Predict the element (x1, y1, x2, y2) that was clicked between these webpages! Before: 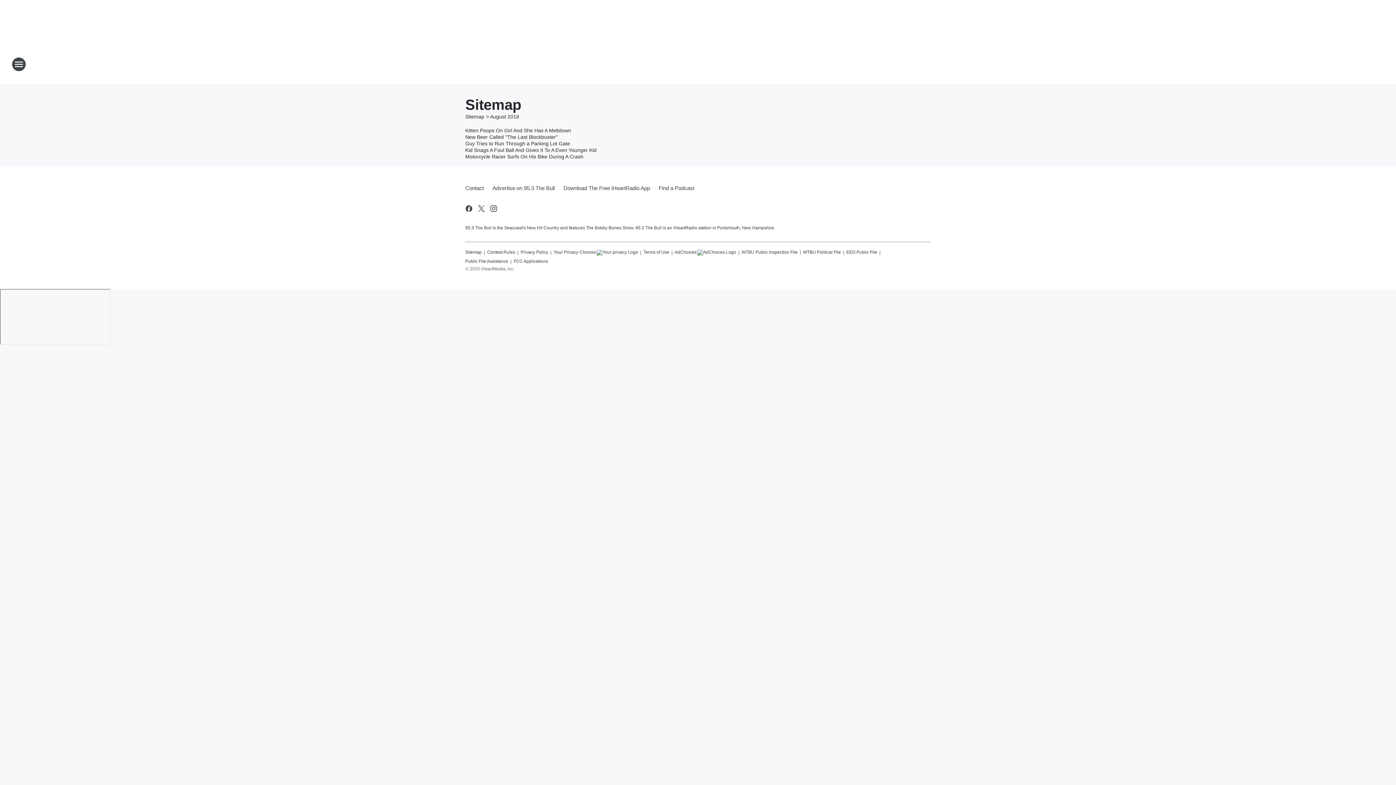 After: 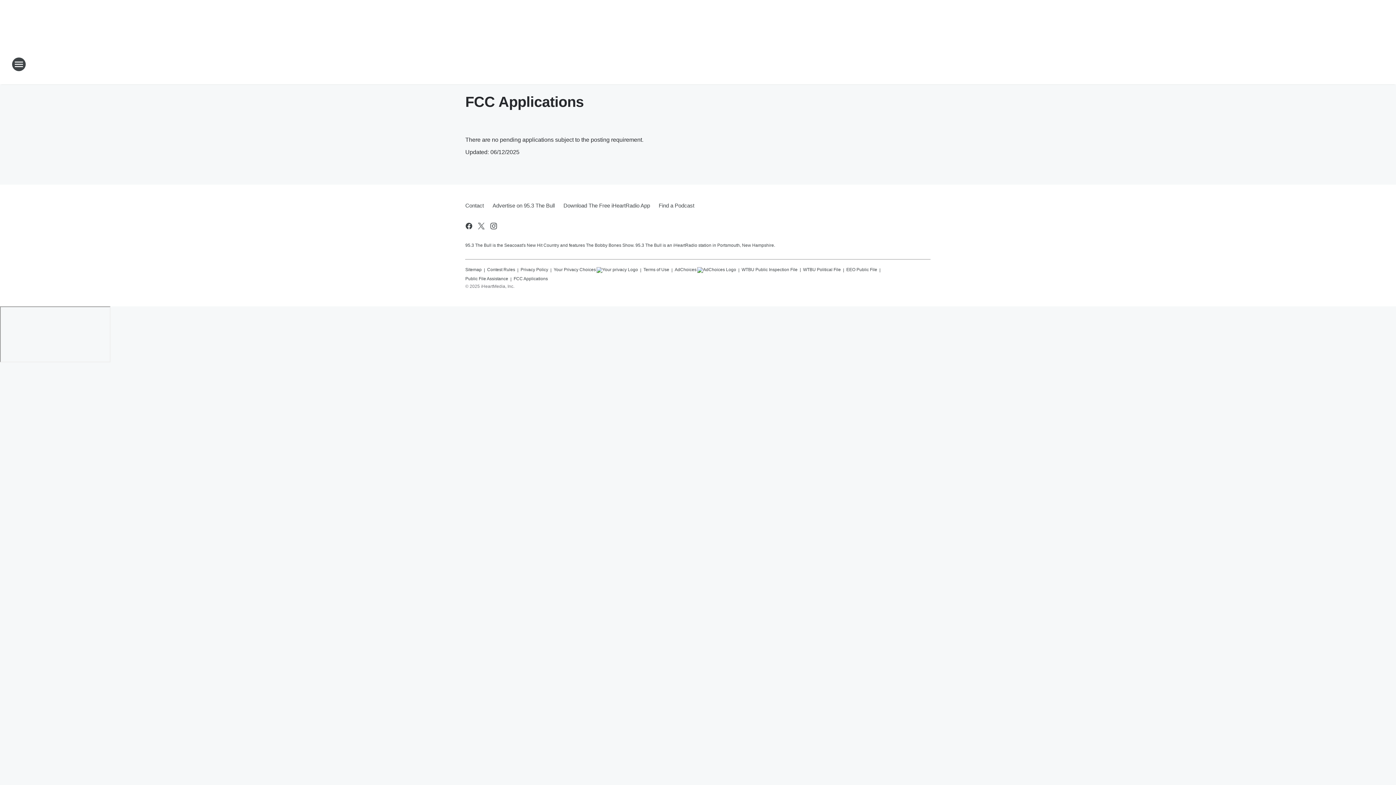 Action: bbox: (513, 255, 548, 264) label: FCC Applications